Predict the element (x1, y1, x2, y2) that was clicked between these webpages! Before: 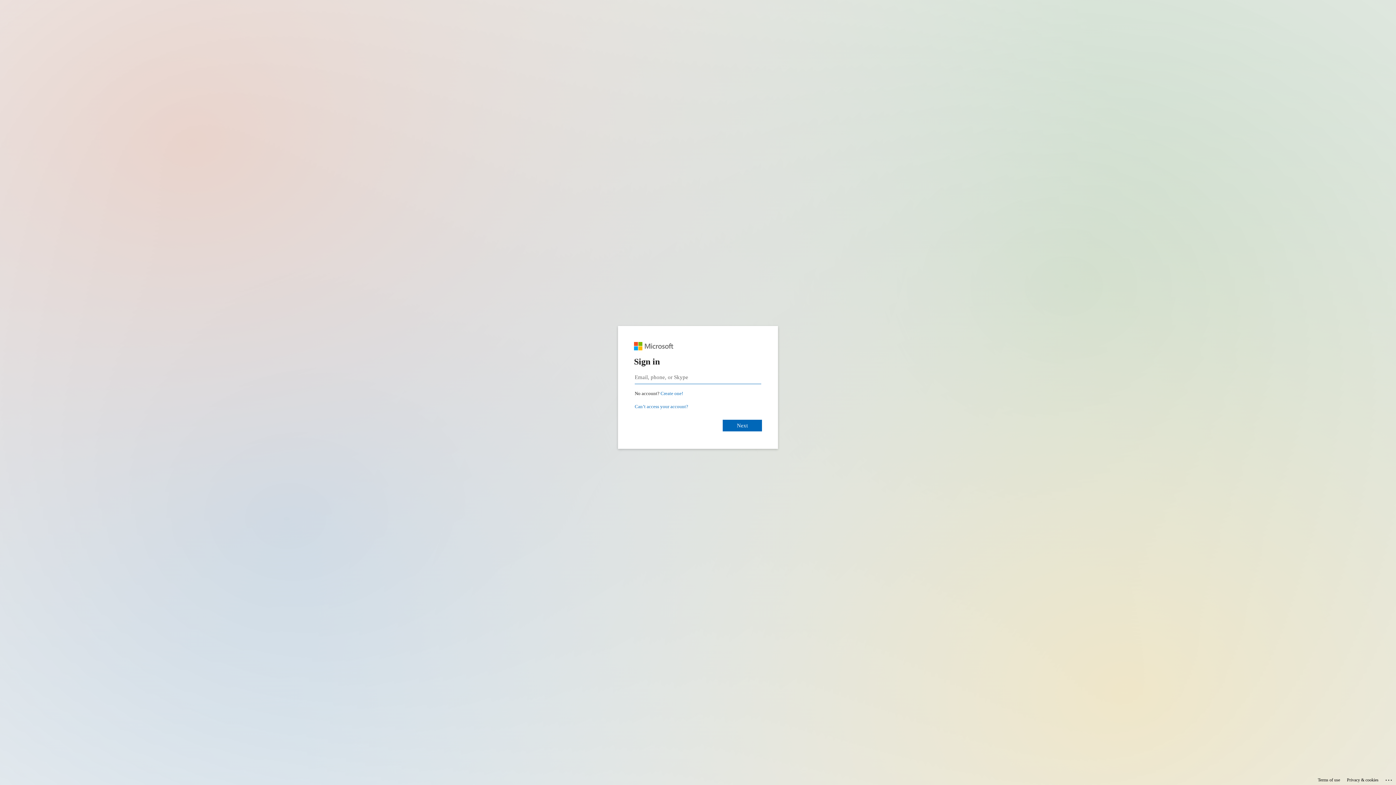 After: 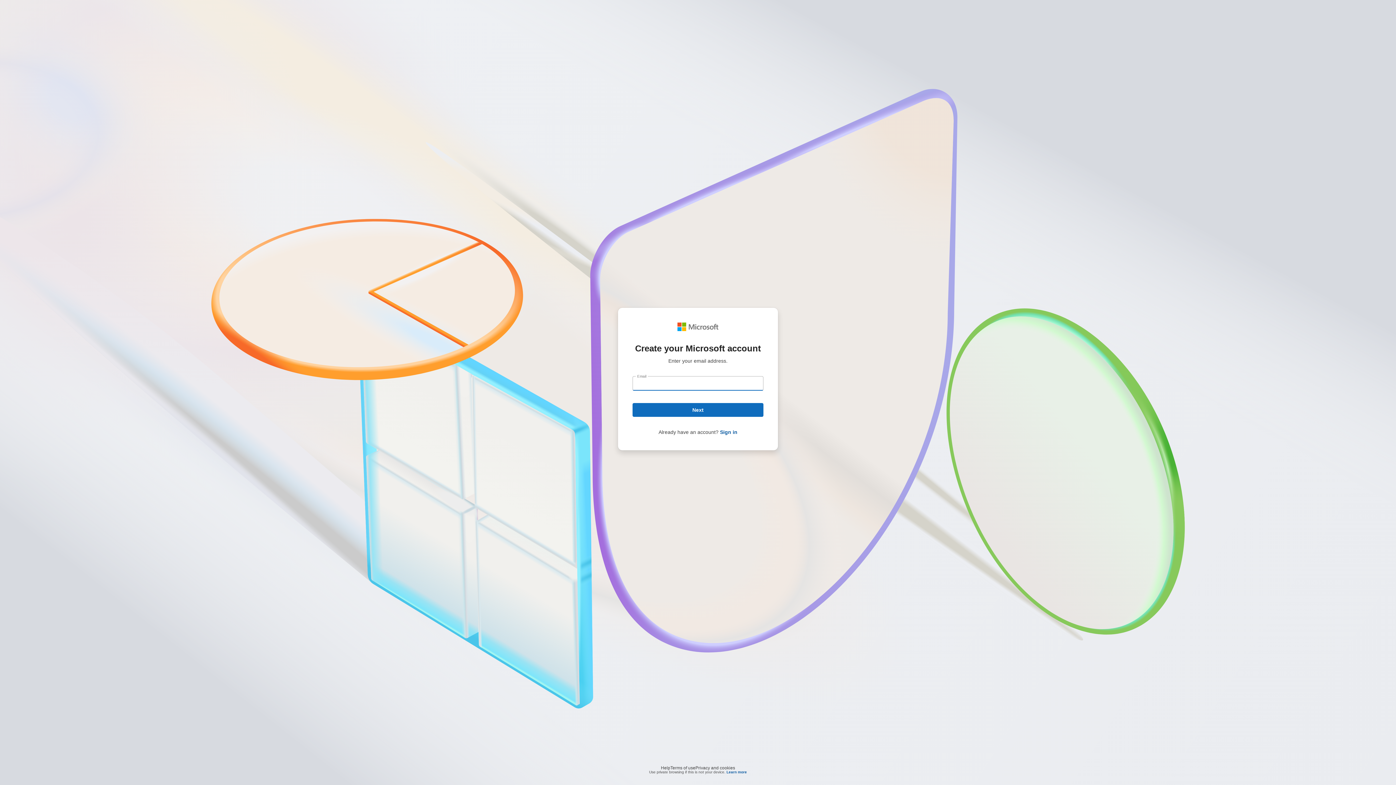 Action: label: Create a Microsoft account bbox: (660, 390, 683, 396)